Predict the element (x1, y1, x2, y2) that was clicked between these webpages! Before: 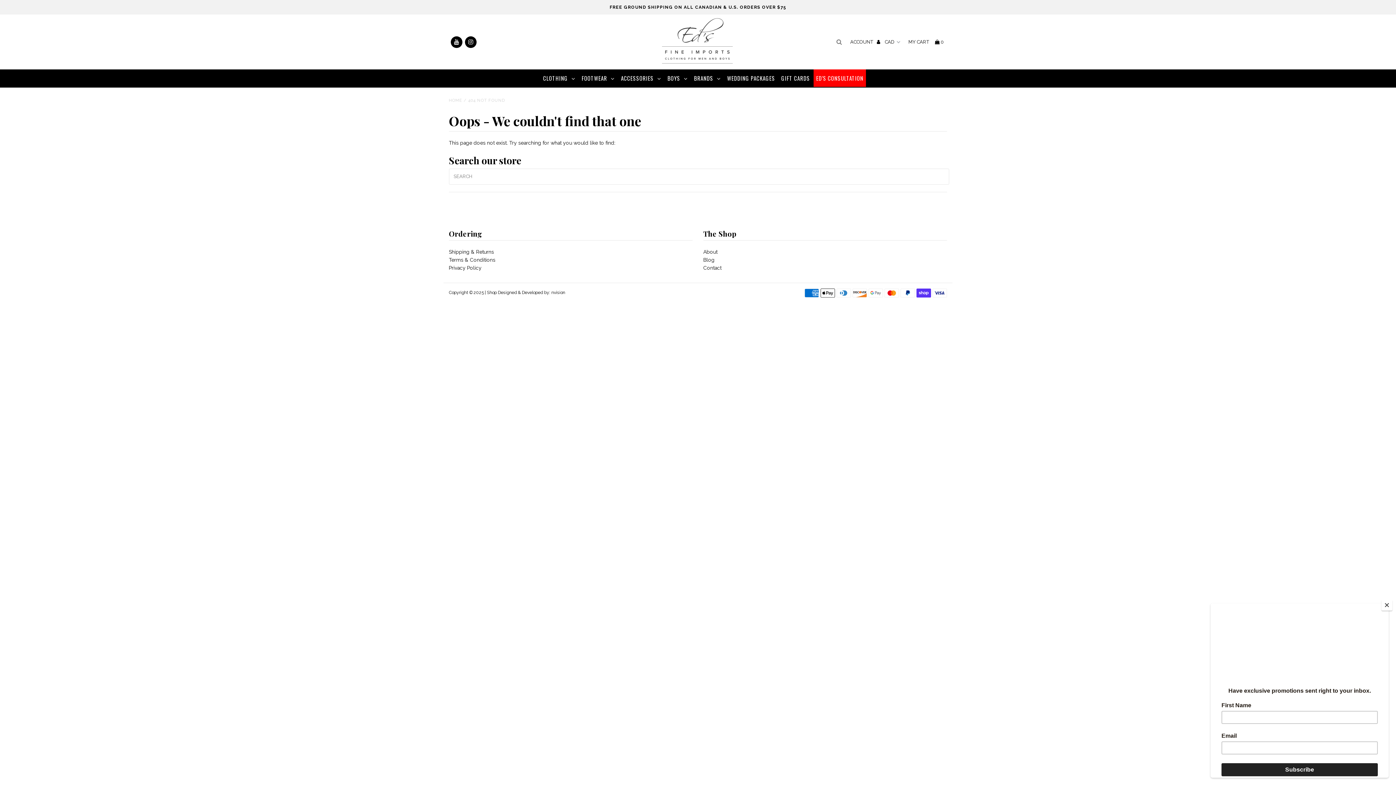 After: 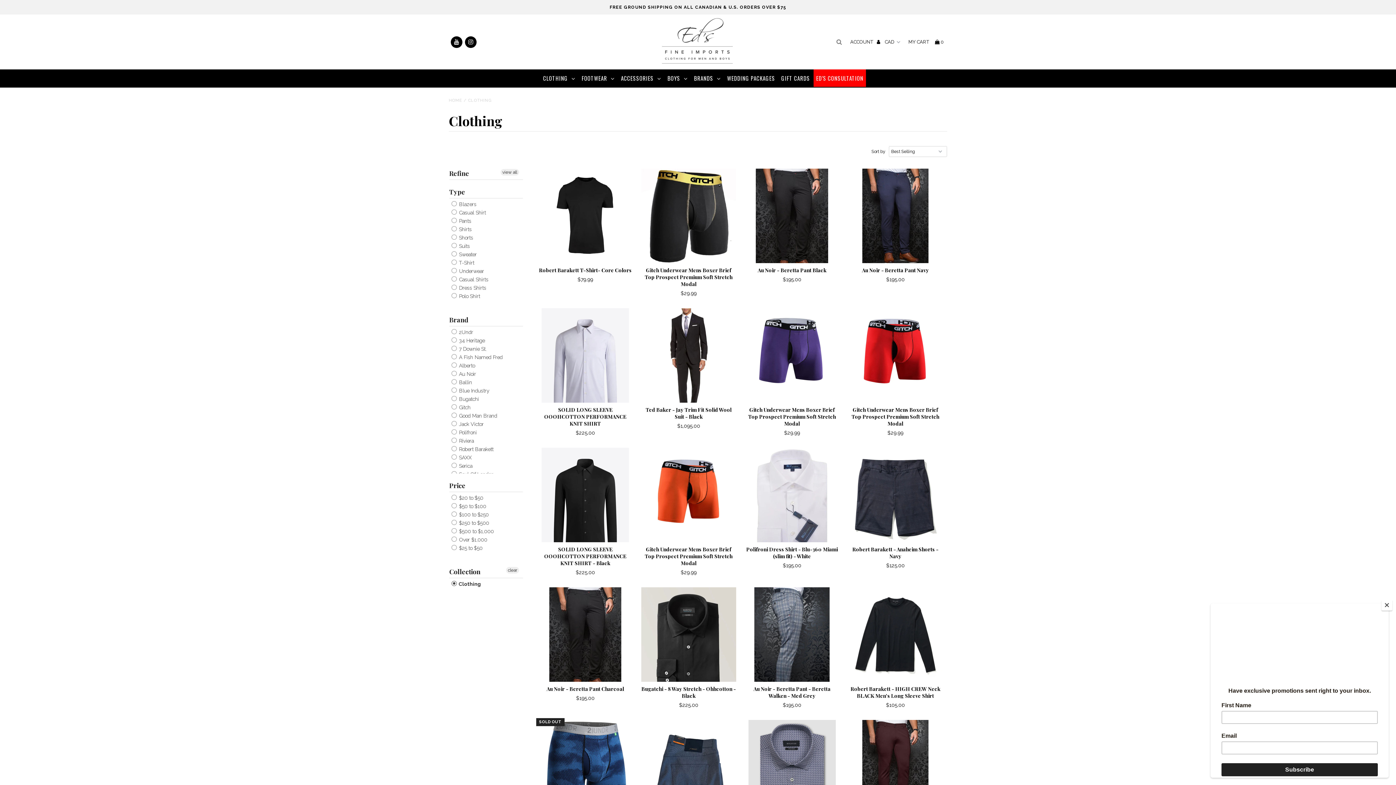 Action: bbox: (540, 69, 578, 87) label: CLOTHING